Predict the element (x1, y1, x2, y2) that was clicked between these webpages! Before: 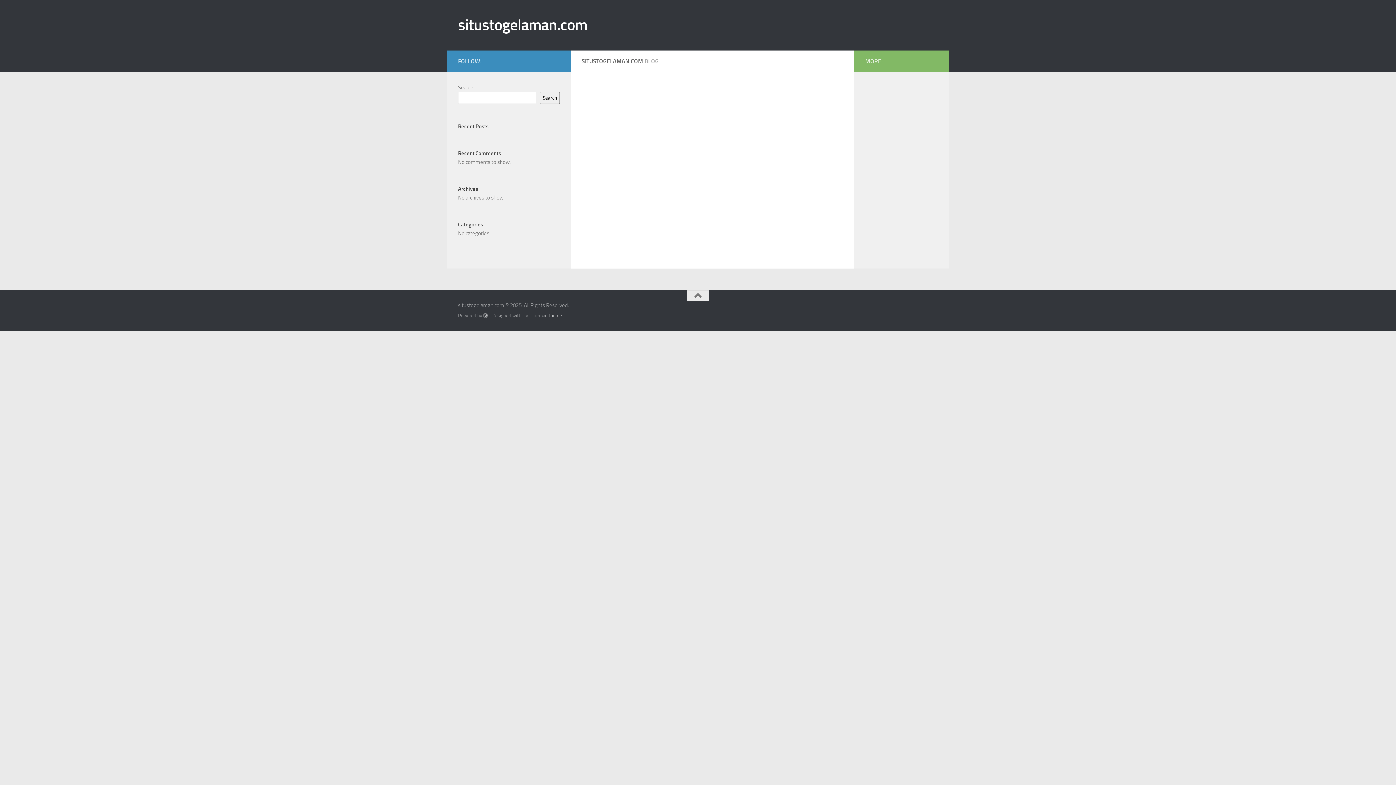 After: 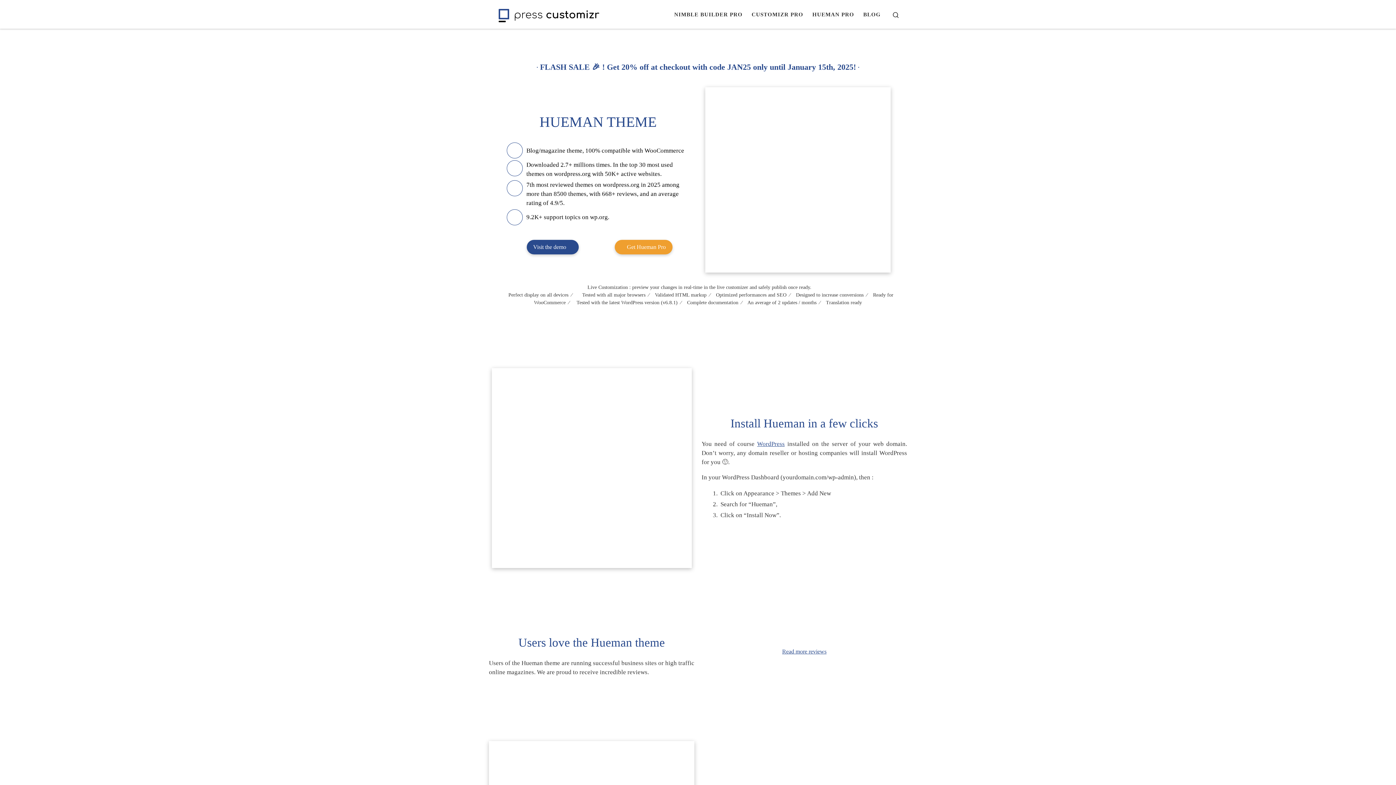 Action: label: Hueman theme bbox: (530, 312, 562, 318)